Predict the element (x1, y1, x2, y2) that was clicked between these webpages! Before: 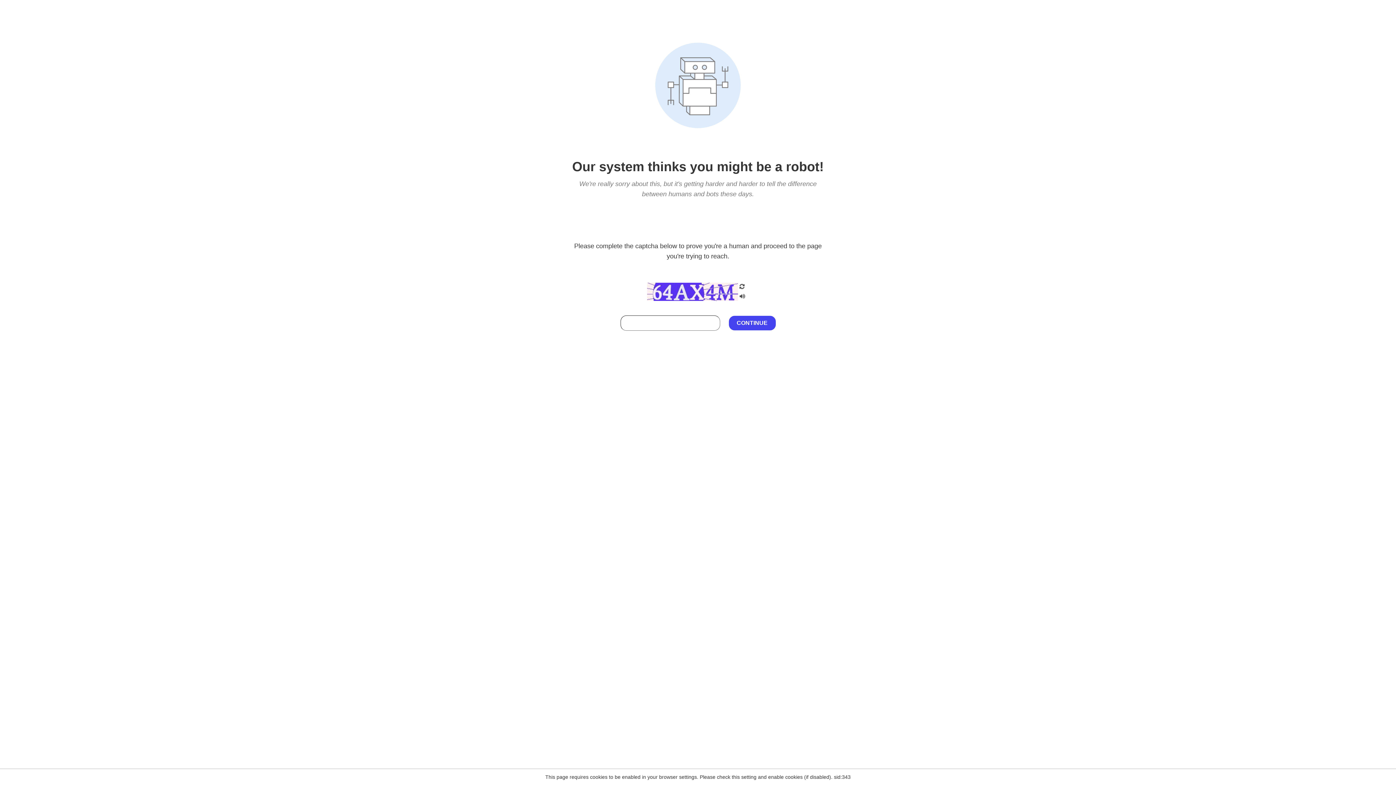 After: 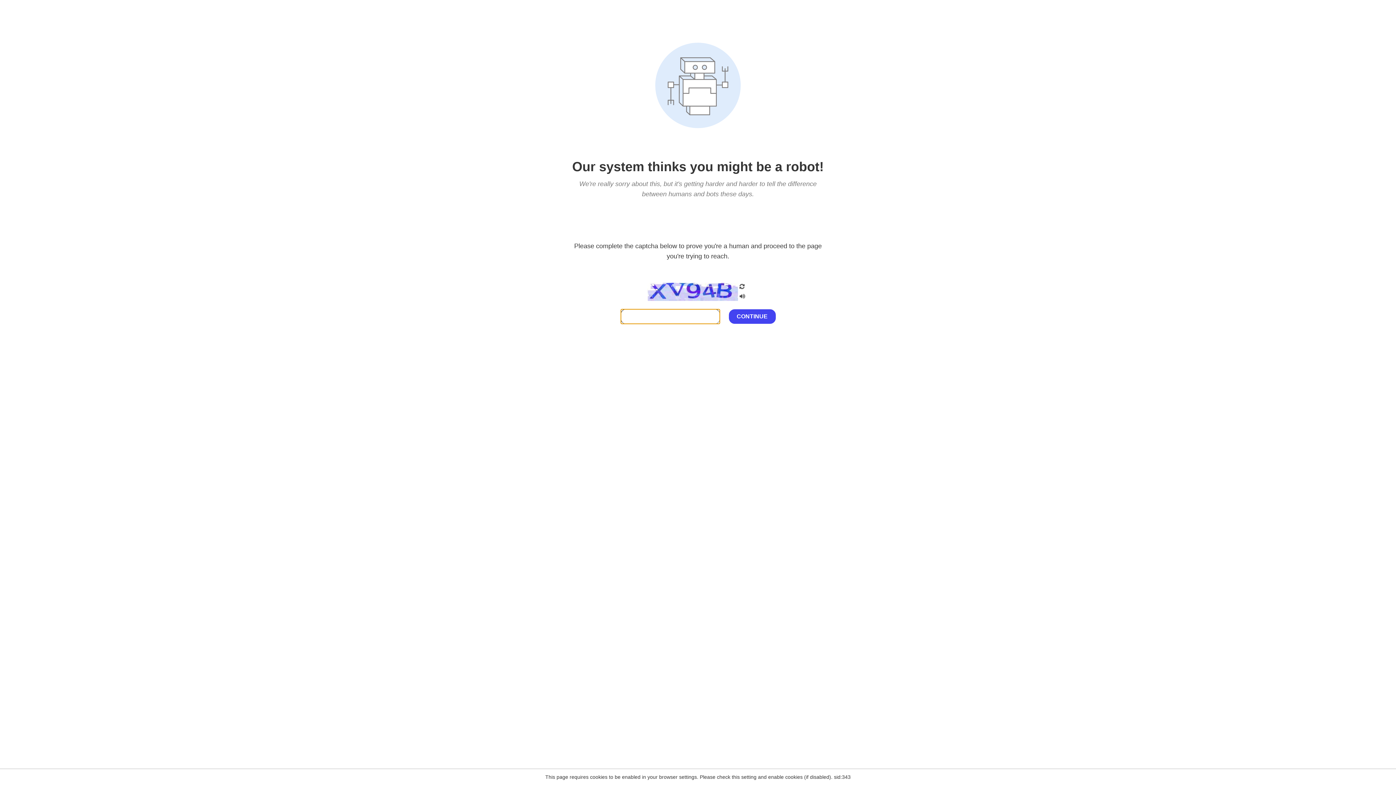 Action: bbox: (738, 282, 746, 292)